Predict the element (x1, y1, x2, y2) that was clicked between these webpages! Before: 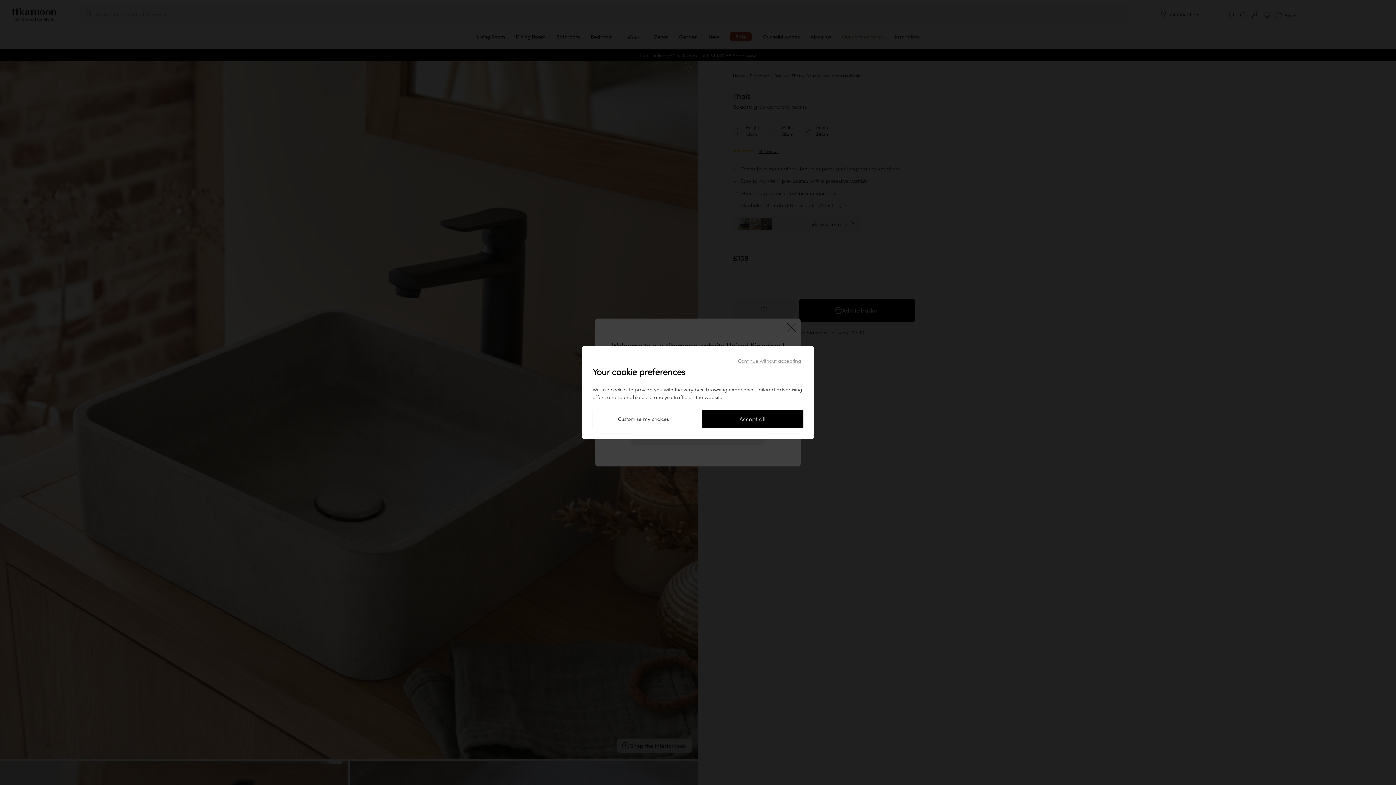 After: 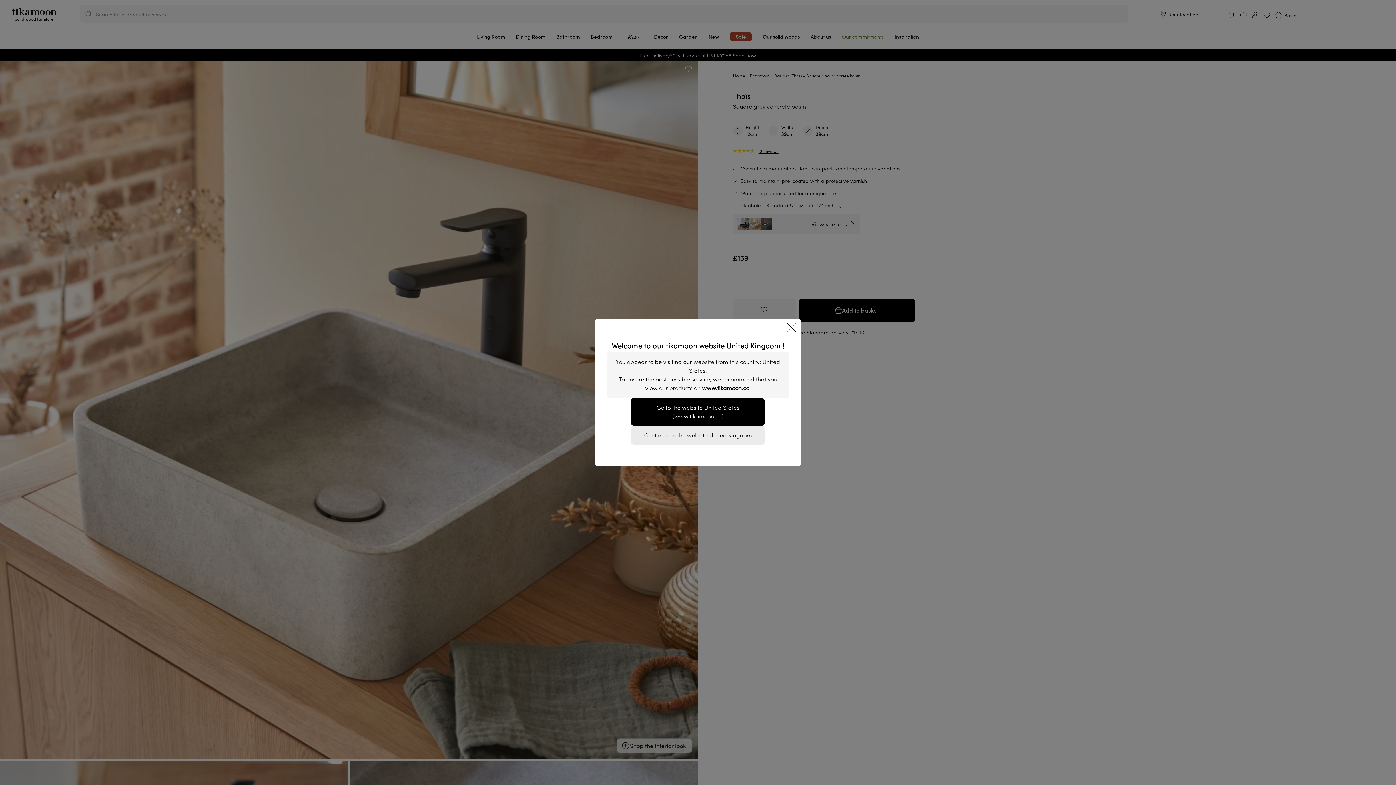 Action: label: Accept all bbox: (701, 410, 803, 428)